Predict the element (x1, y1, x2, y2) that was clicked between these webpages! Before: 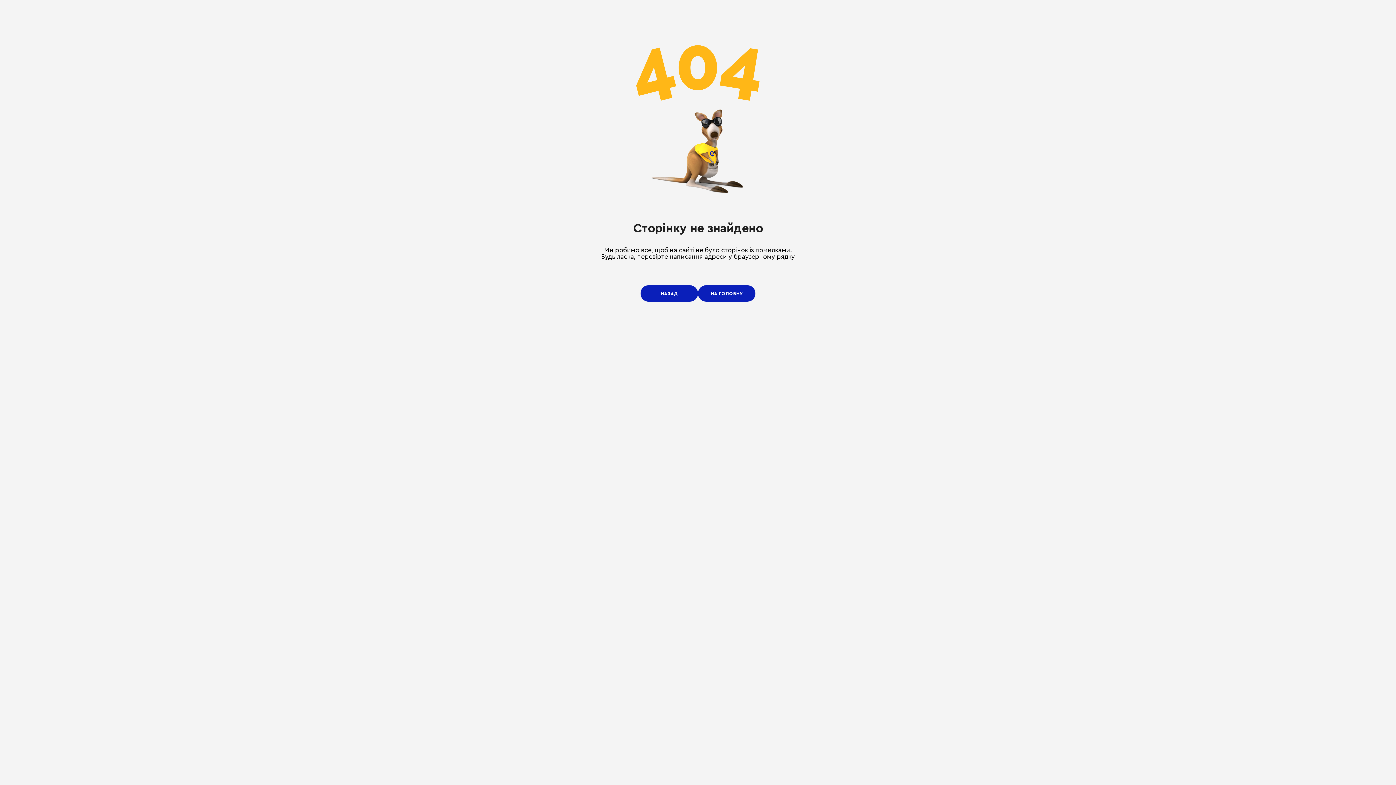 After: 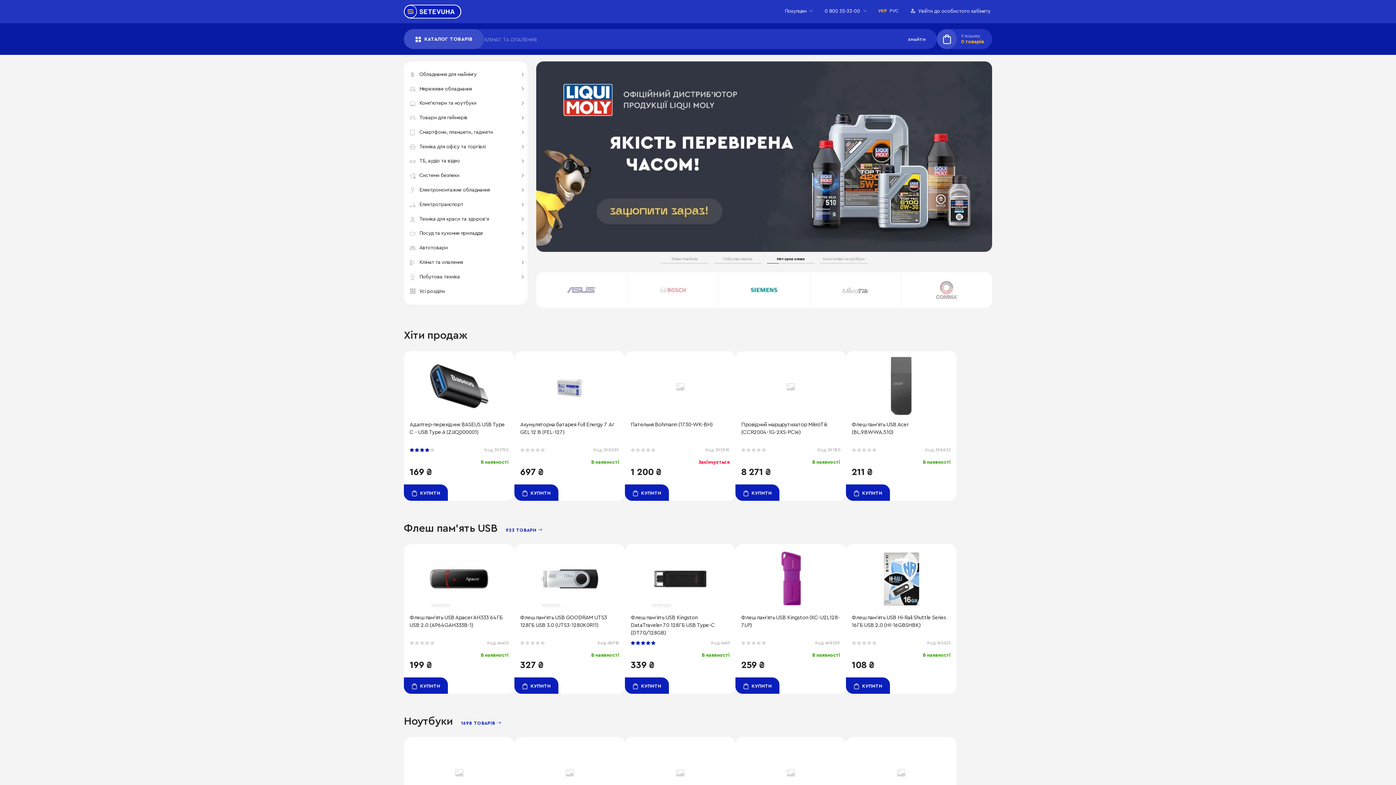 Action: bbox: (698, 285, 755, 301) label: НА ГОЛОВНУ